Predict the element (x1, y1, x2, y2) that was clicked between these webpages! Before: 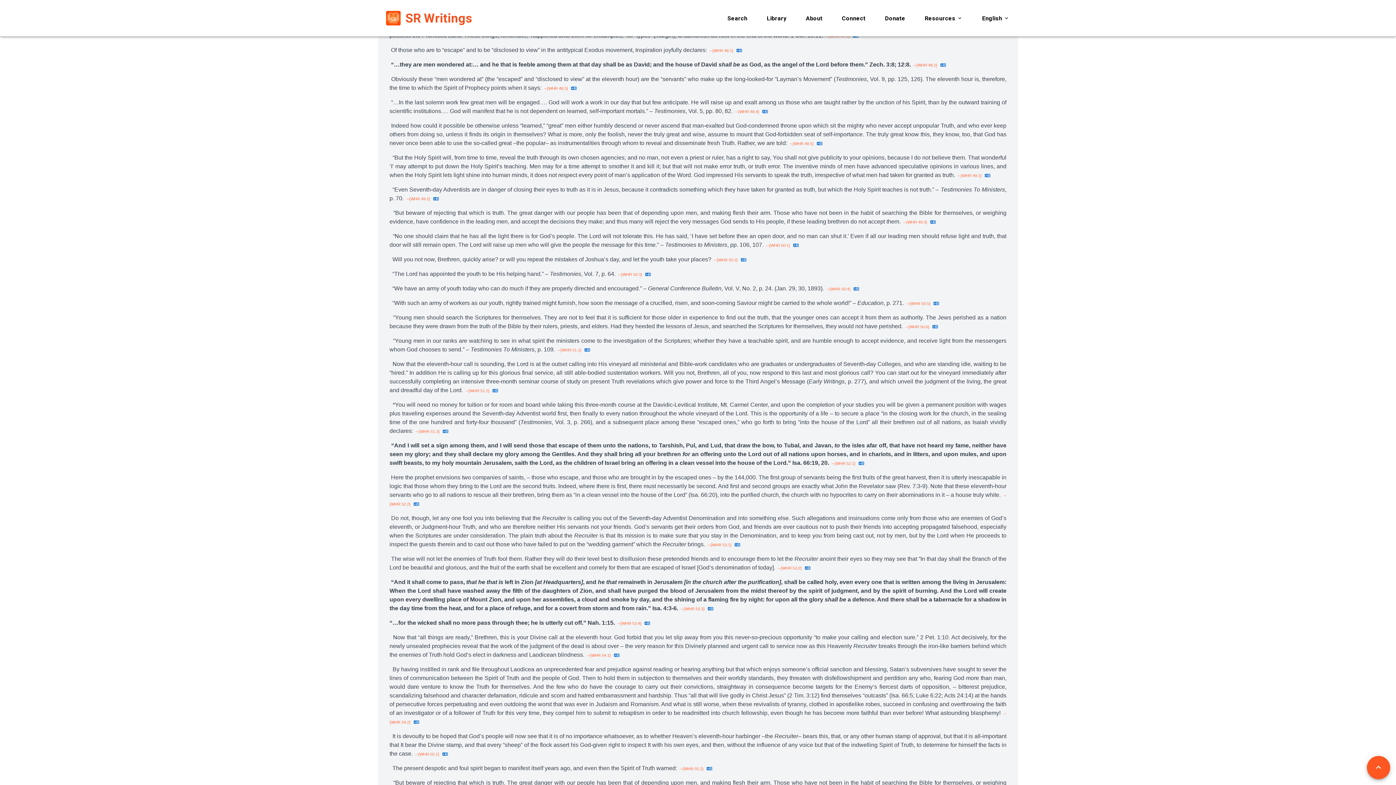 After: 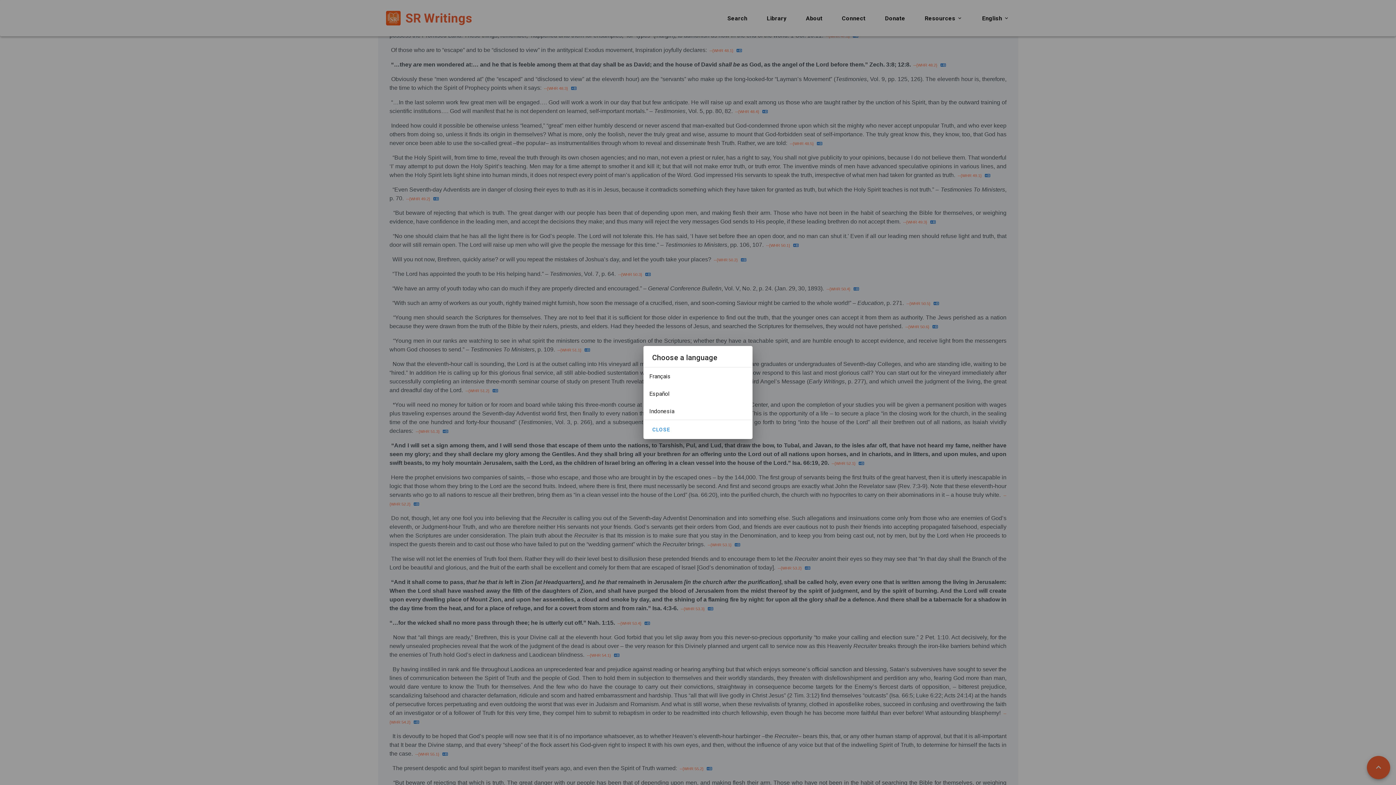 Action: bbox: (740, 757, 746, 762)